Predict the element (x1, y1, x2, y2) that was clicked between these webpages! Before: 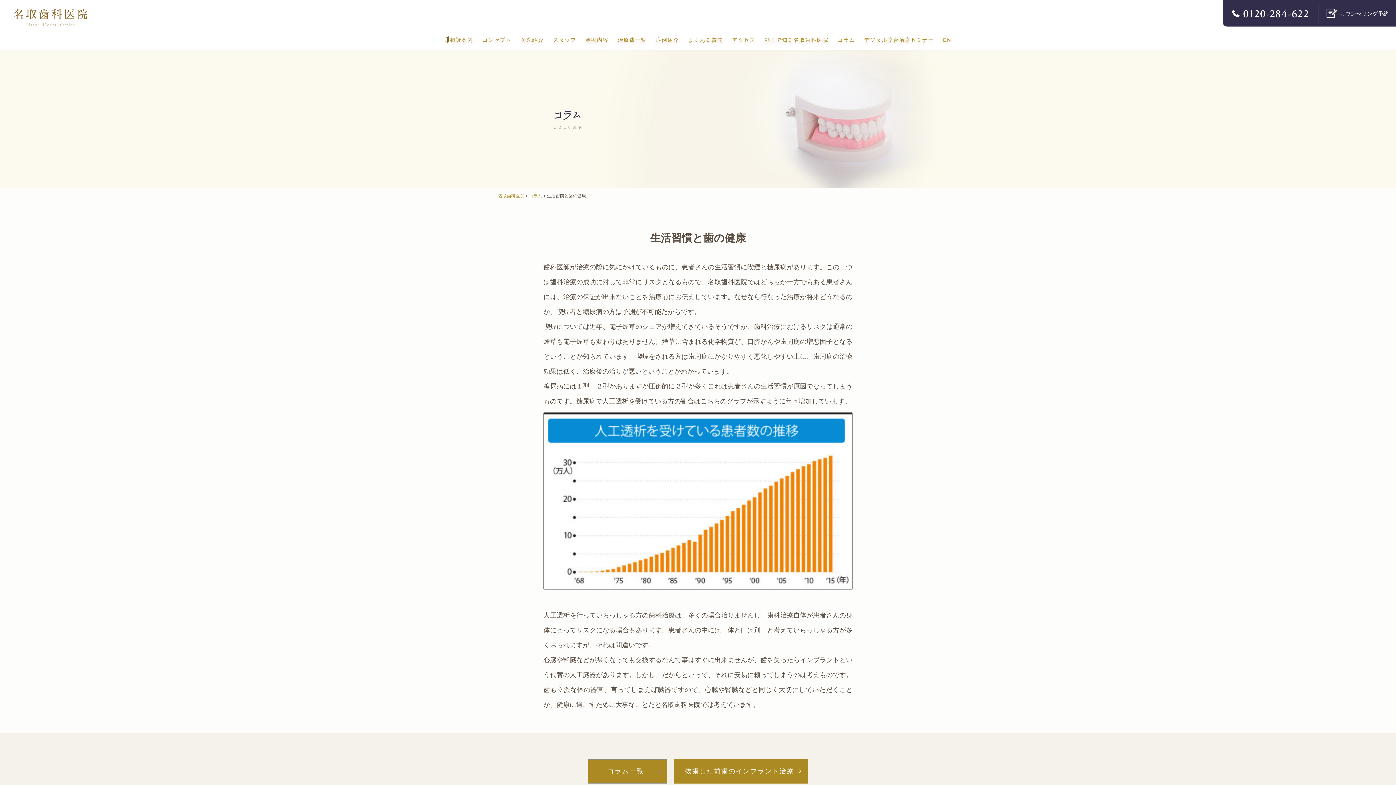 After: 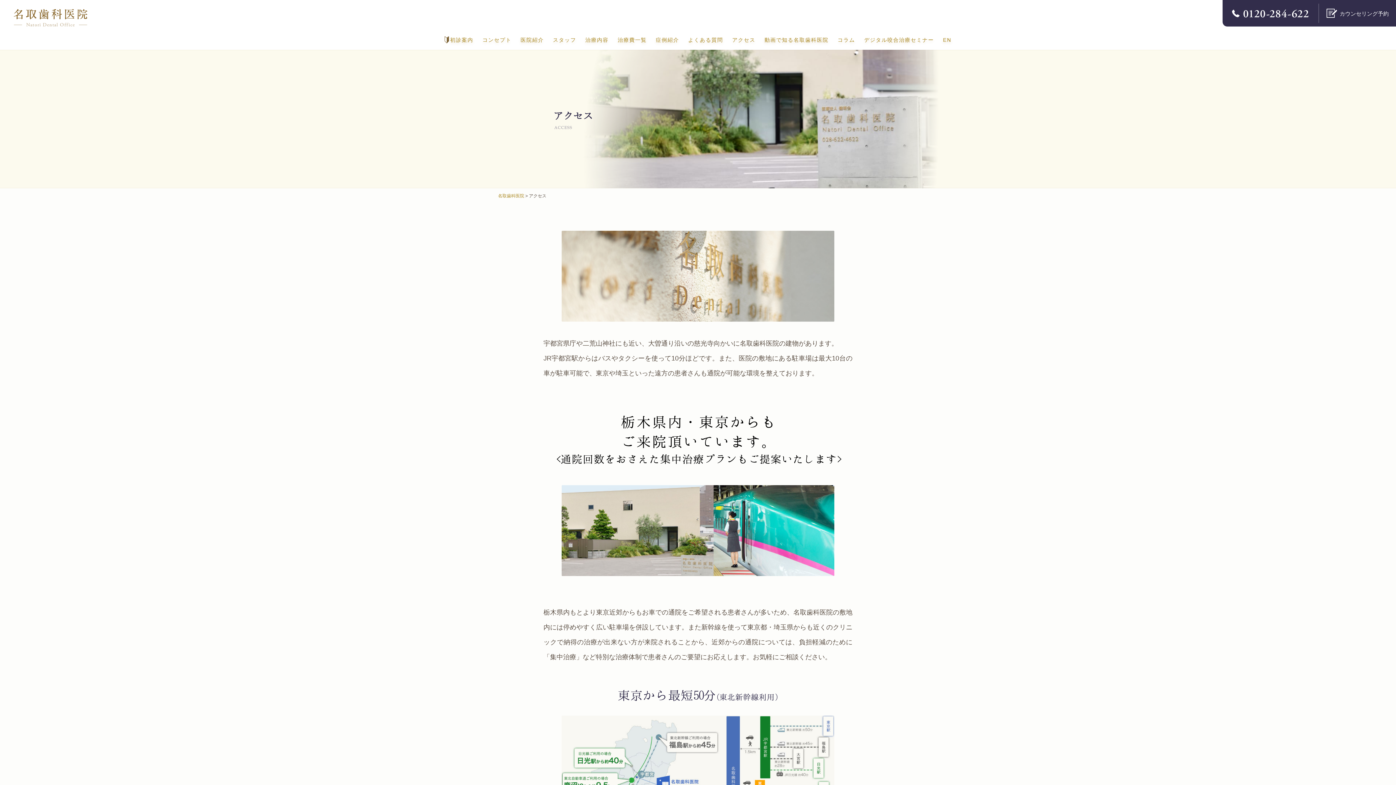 Action: label: アクセス bbox: (728, 30, 759, 49)